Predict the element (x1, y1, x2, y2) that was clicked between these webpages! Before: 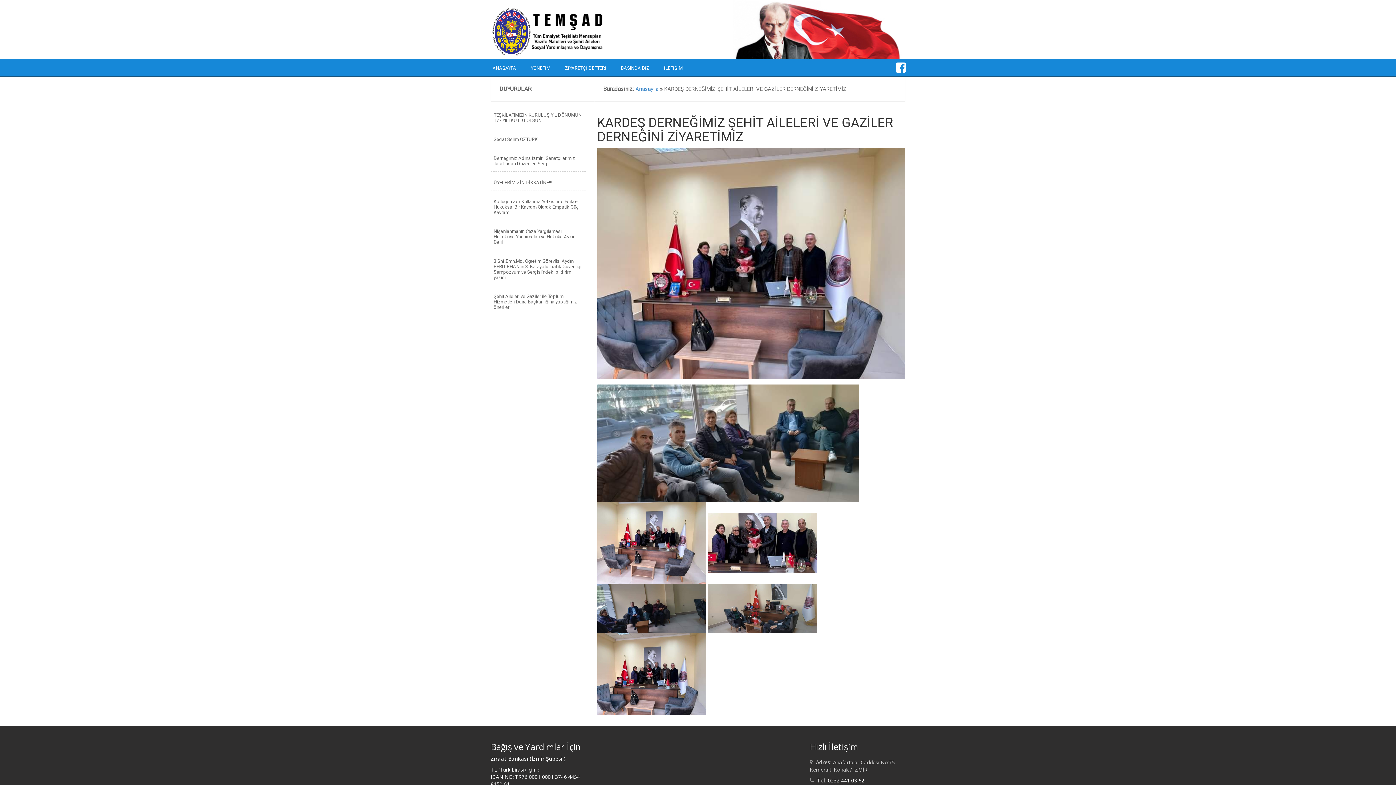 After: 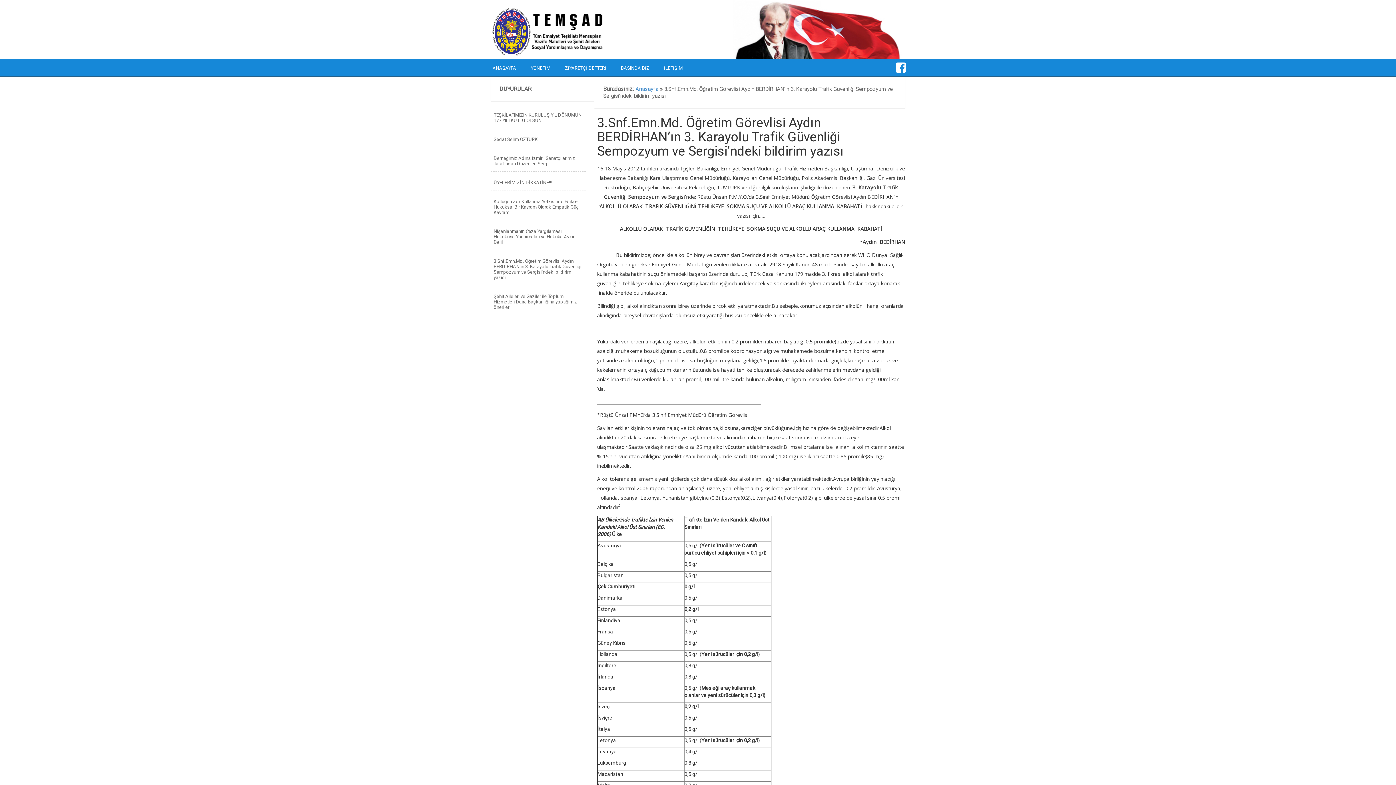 Action: label: 3.Snf.Emn.Md. Öğretim Görevlisi Aydın BERDİRHAN’ın 3. Karayolu Trafik Güvenliği Sempozyum ve Sergisi’ndeki bildirim yazısı bbox: (493, 258, 581, 280)